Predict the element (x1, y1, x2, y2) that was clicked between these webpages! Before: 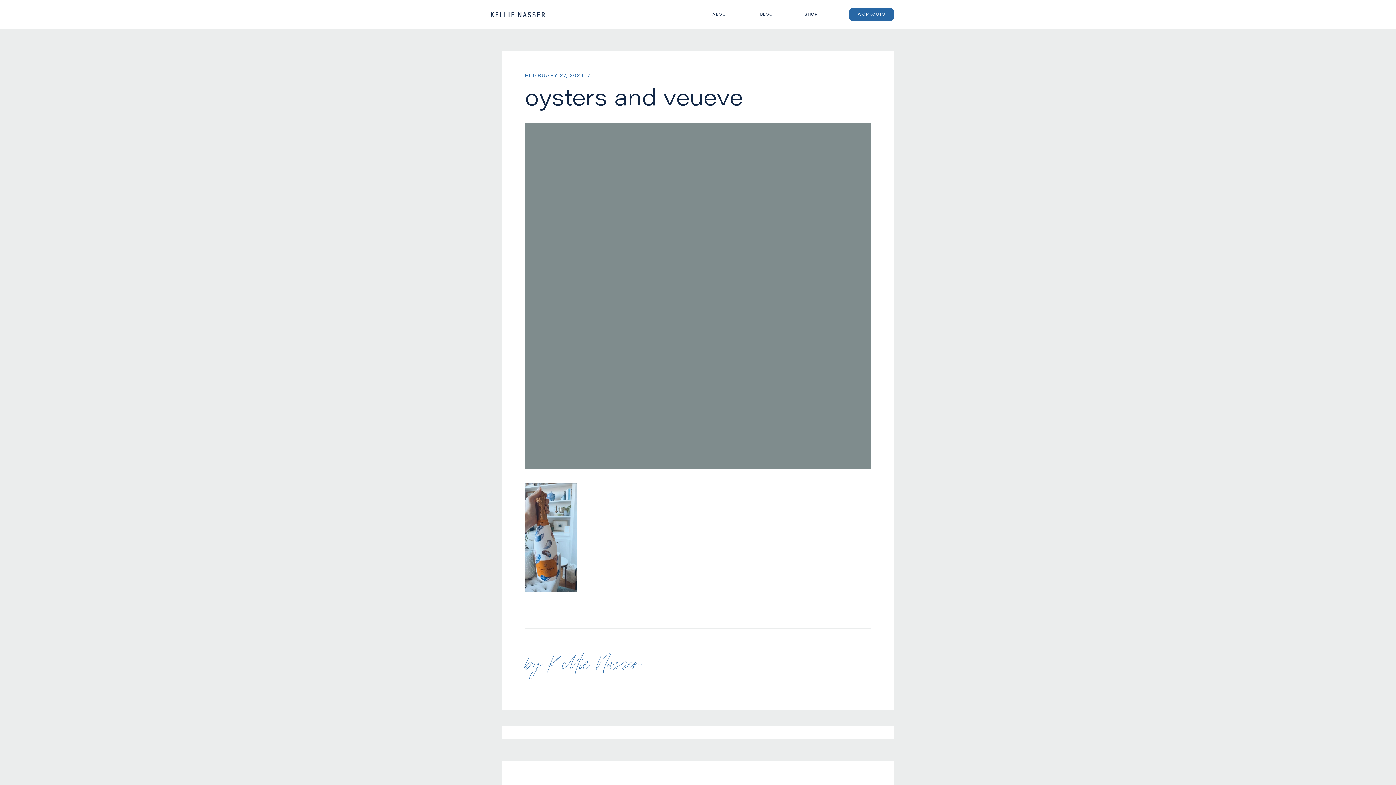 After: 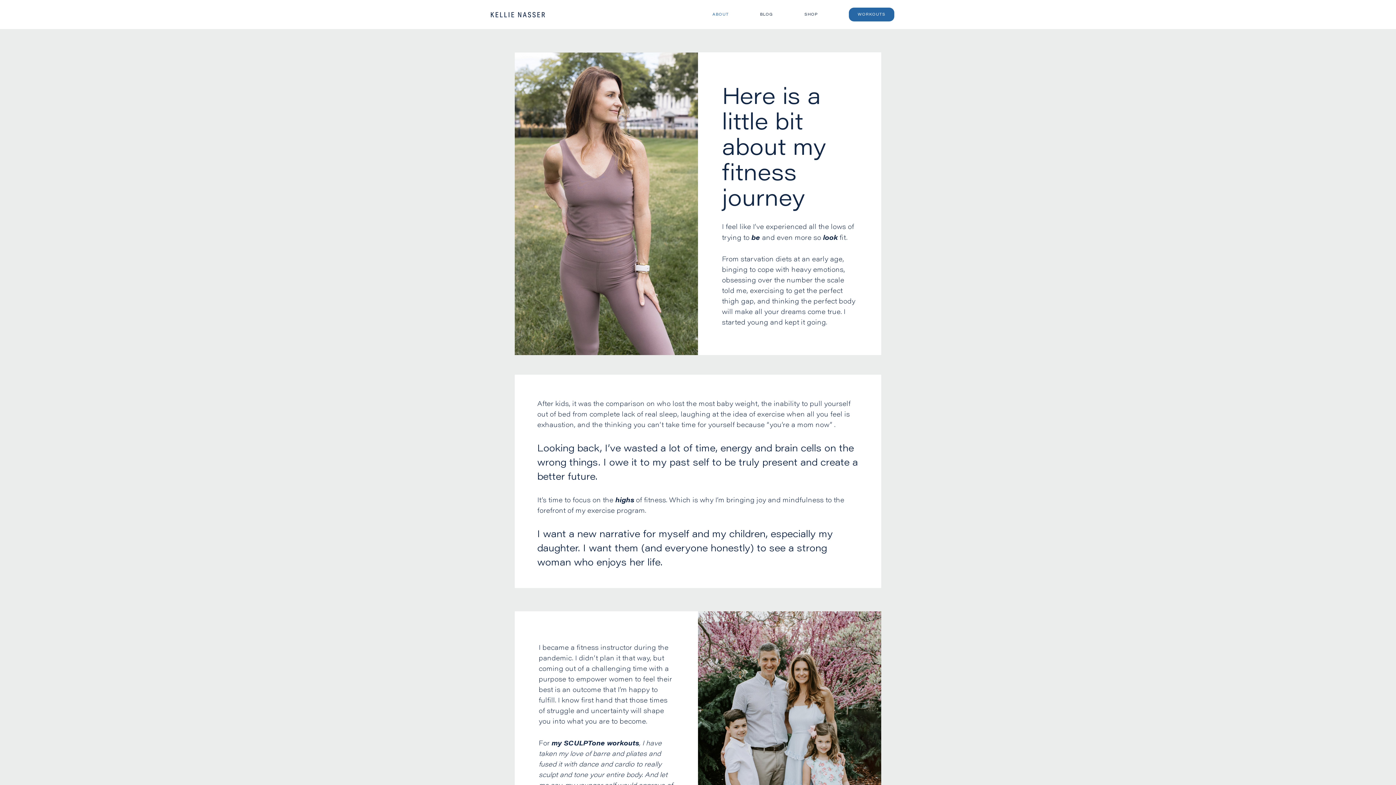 Action: bbox: (712, 12, 729, 16) label: ABOUT